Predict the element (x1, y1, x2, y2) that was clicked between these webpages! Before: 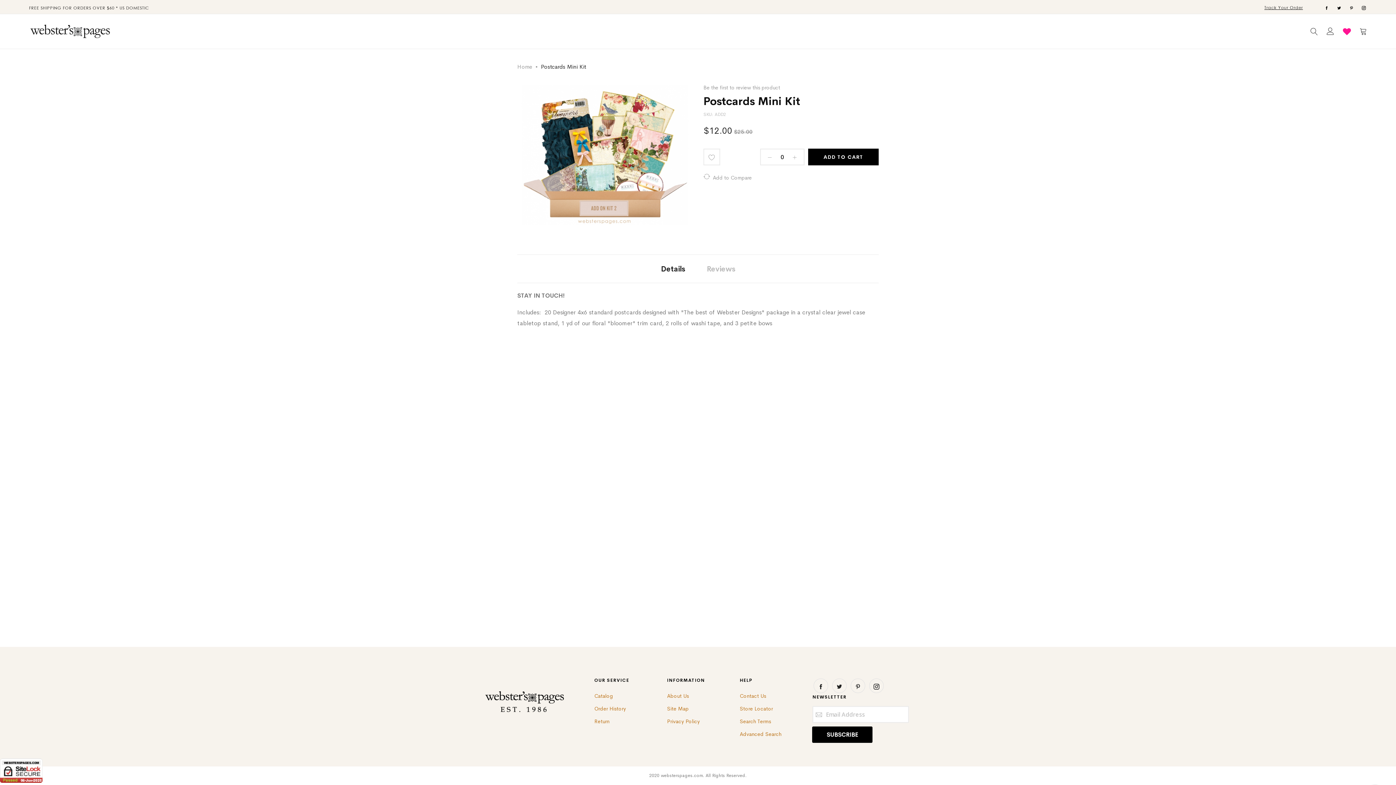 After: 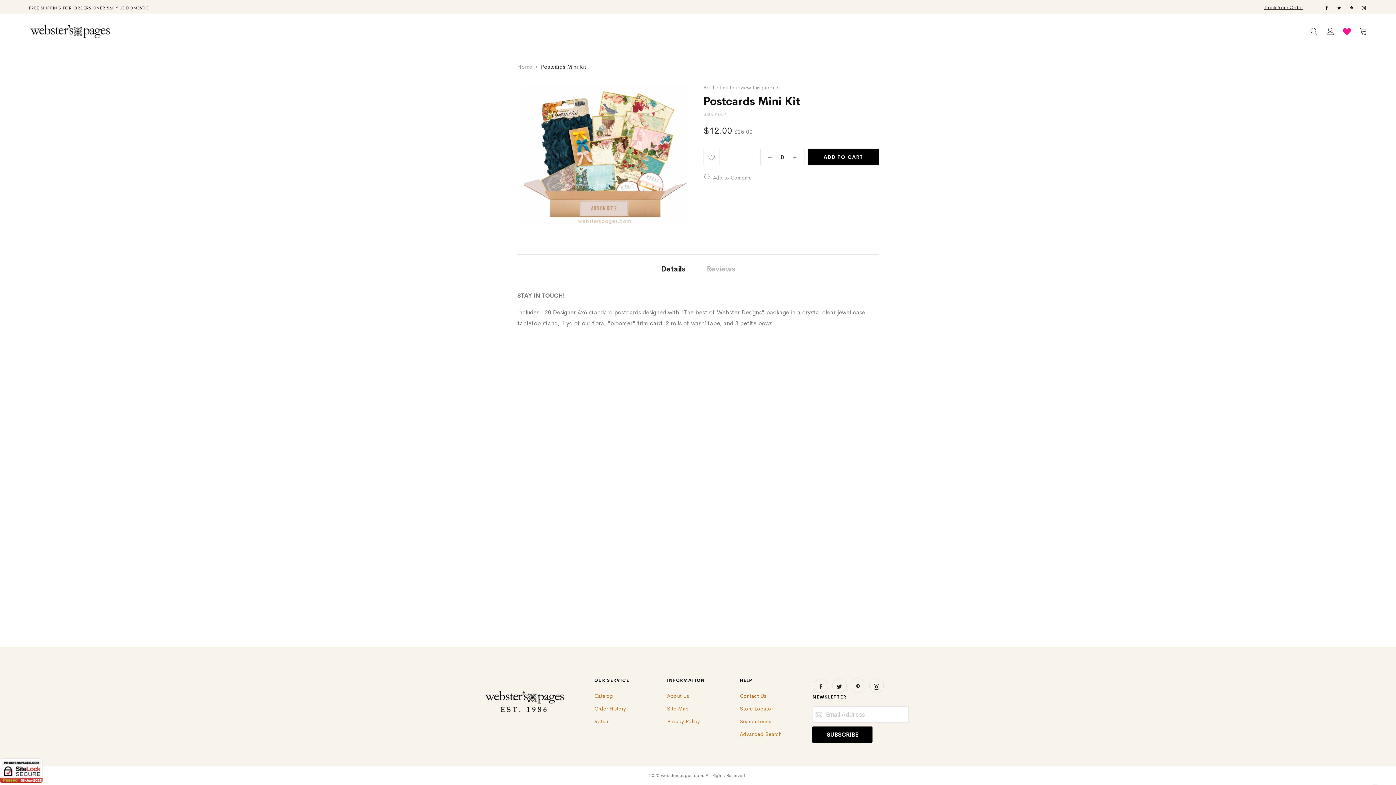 Action: label: Add to Compare bbox: (703, 173, 752, 182)